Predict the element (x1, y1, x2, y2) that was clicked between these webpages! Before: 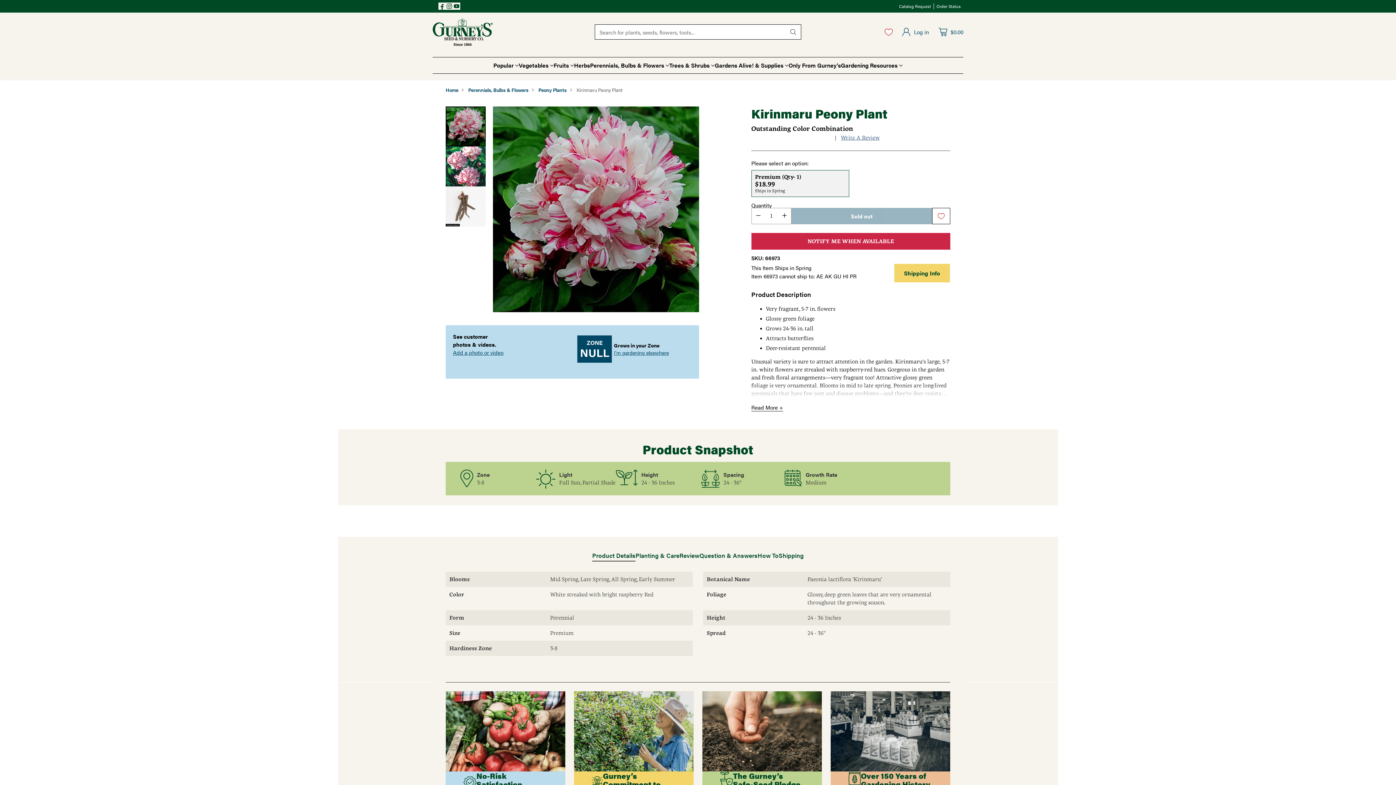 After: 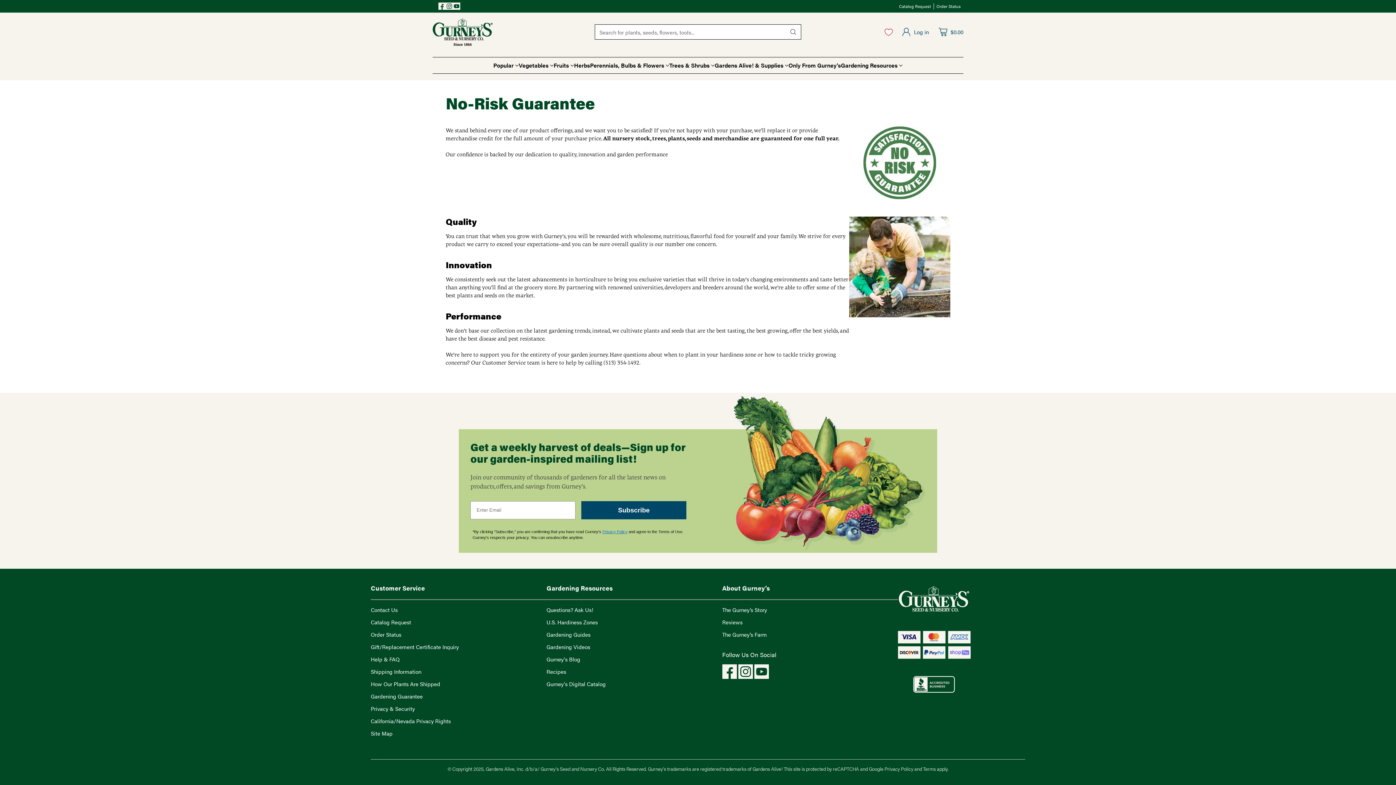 Action: bbox: (445, 691, 565, 771) label:  No-Risk Guarantee